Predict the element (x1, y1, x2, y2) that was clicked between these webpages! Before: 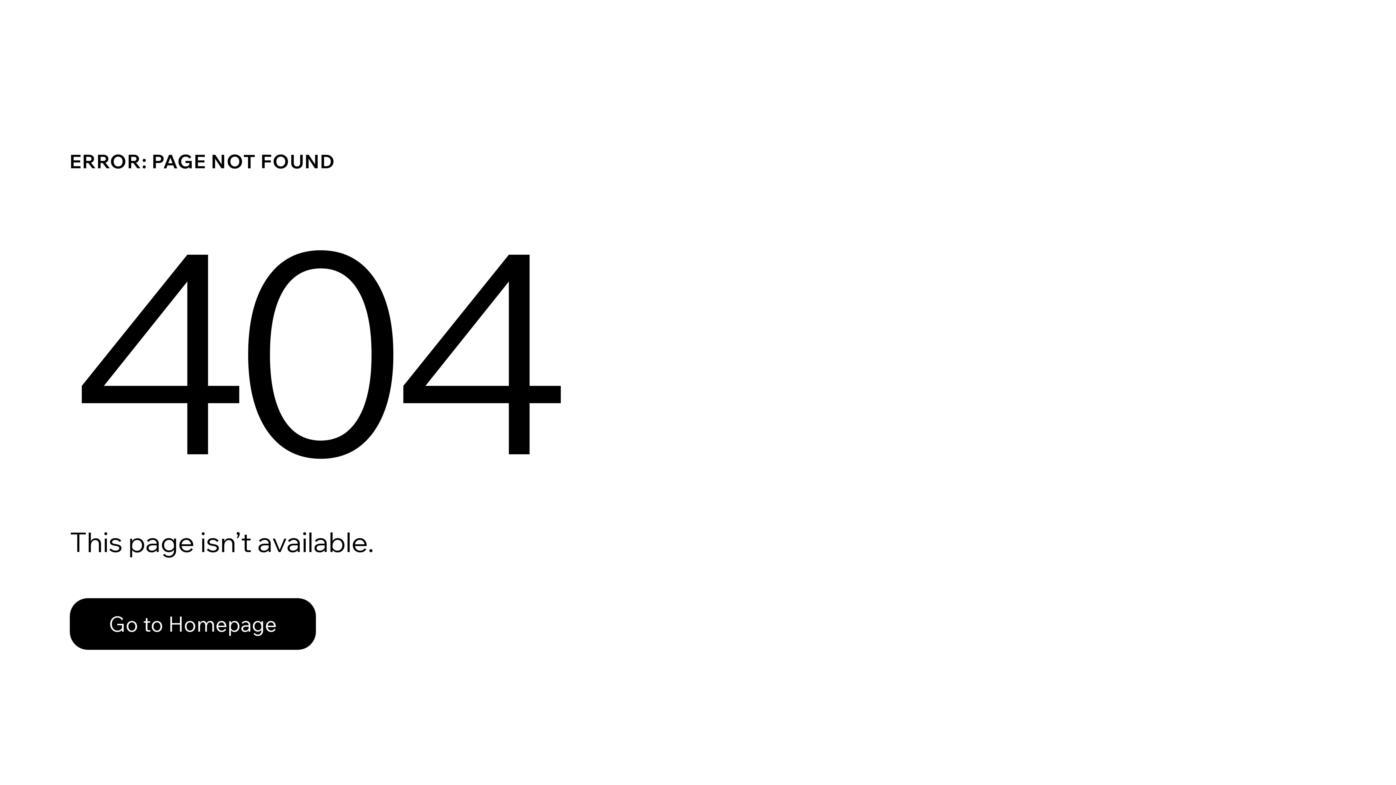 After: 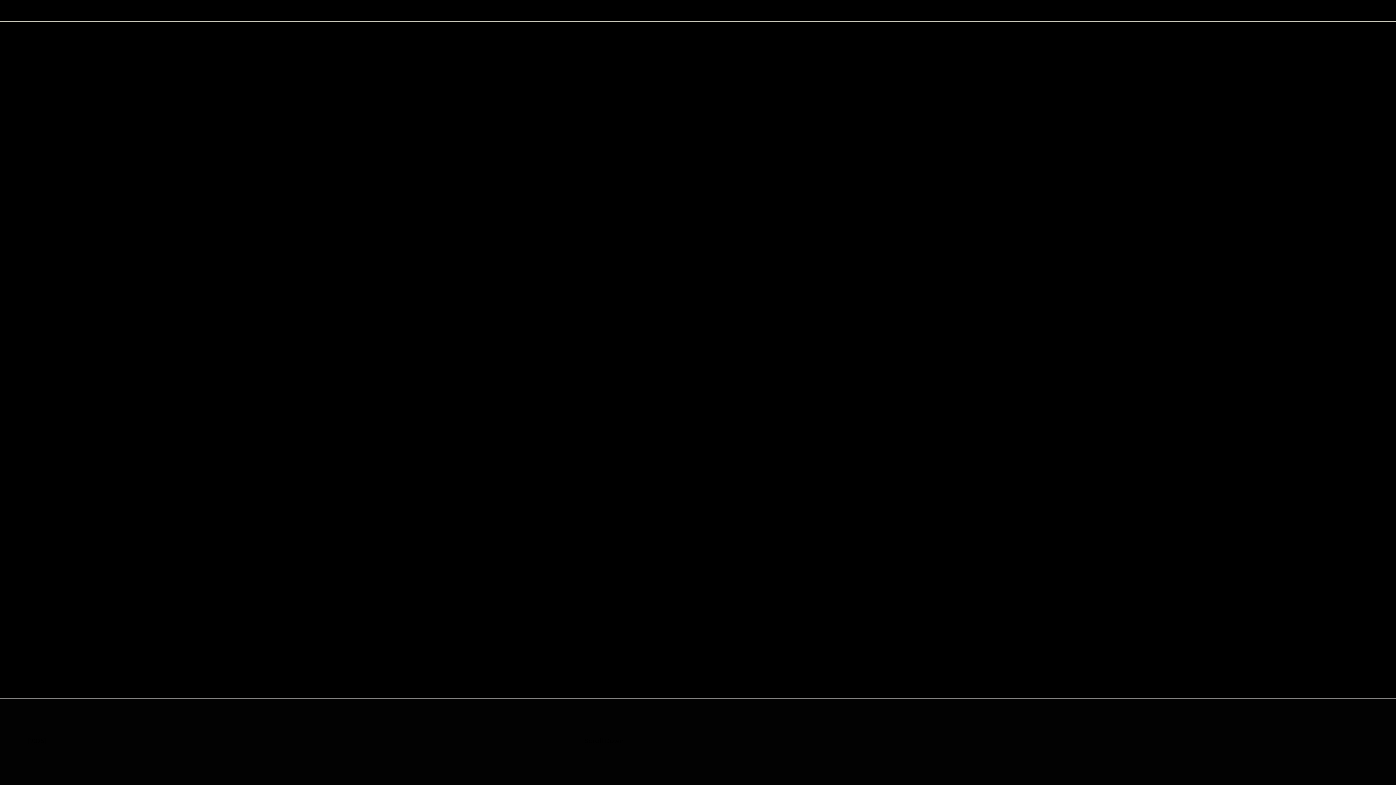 Action: bbox: (69, 598, 316, 650) label: Go to Homepage